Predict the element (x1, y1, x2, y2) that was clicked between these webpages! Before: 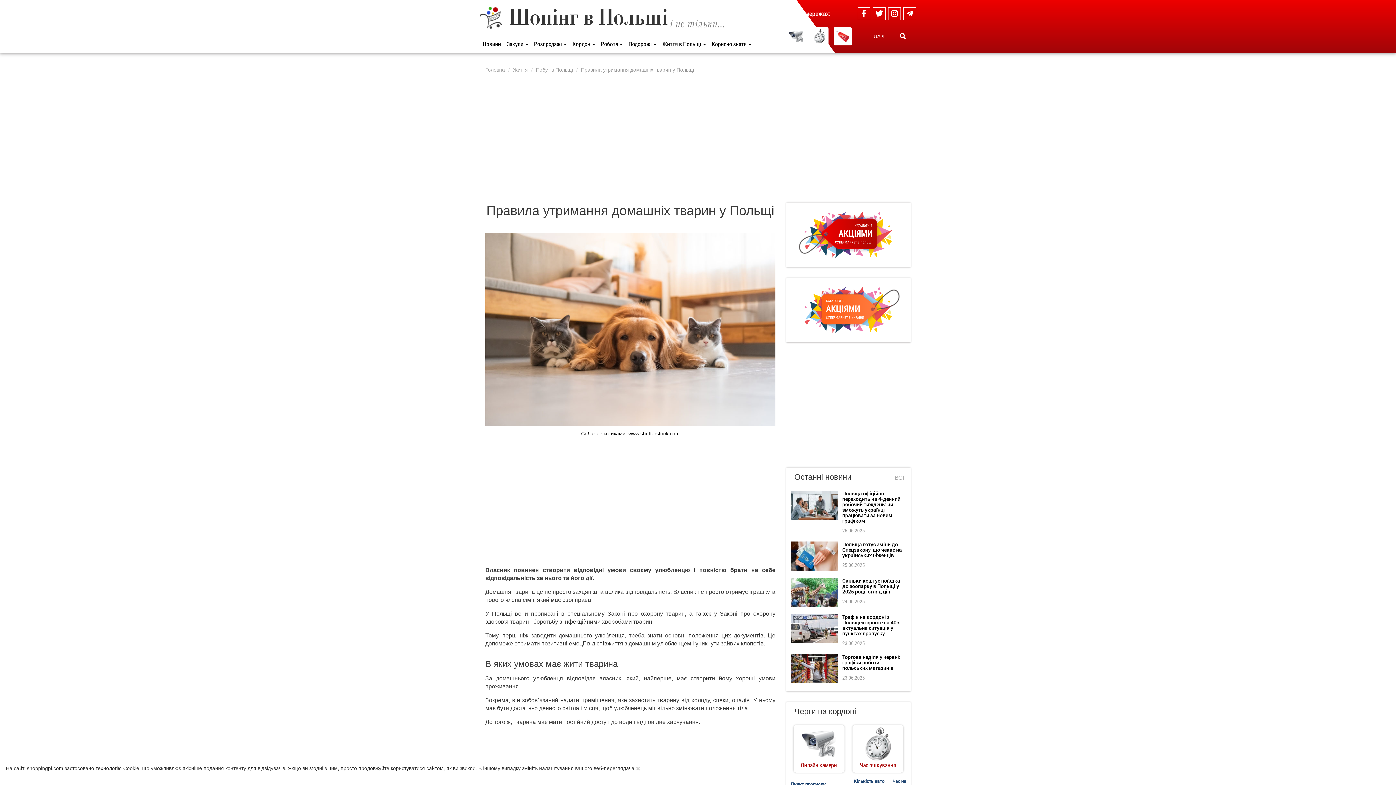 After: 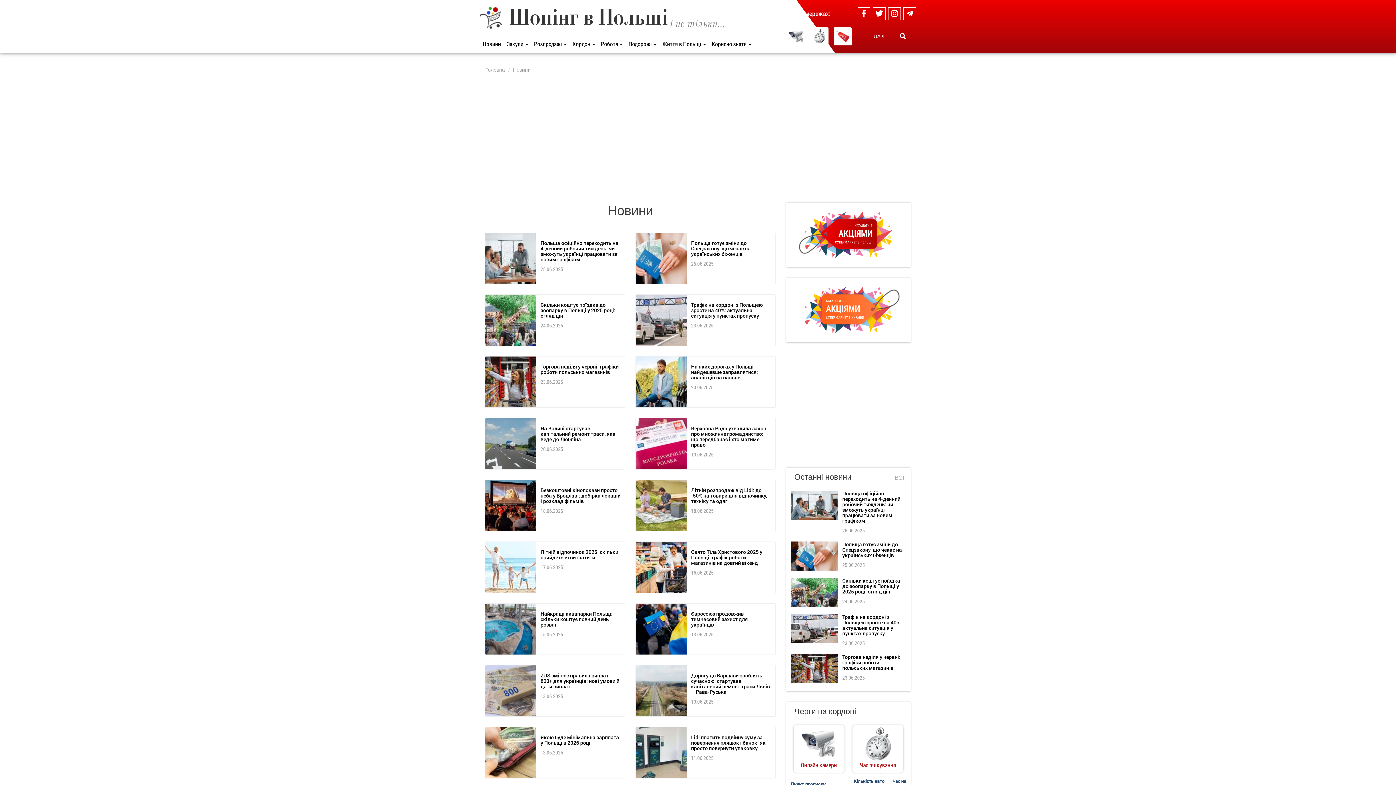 Action: label: Останні новини bbox: (794, 472, 851, 481)